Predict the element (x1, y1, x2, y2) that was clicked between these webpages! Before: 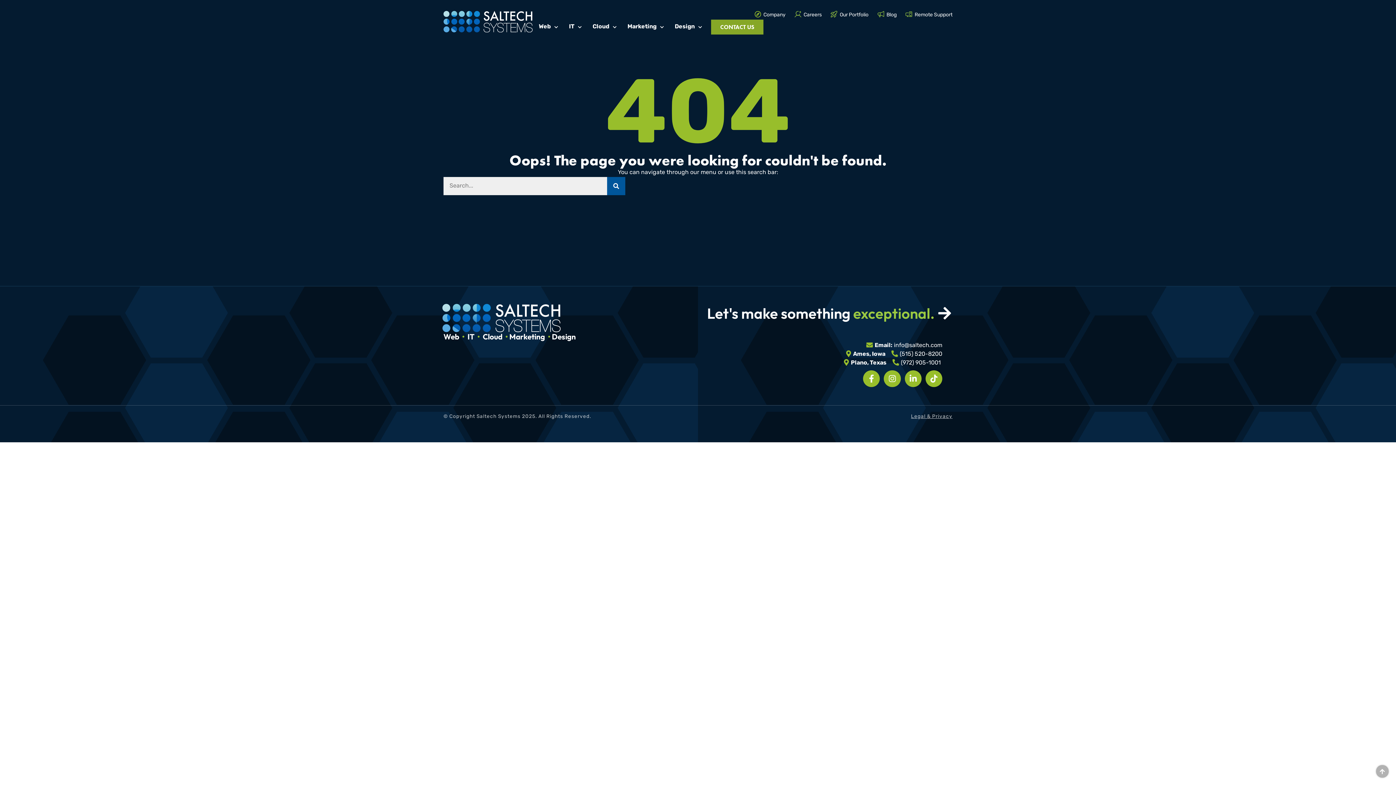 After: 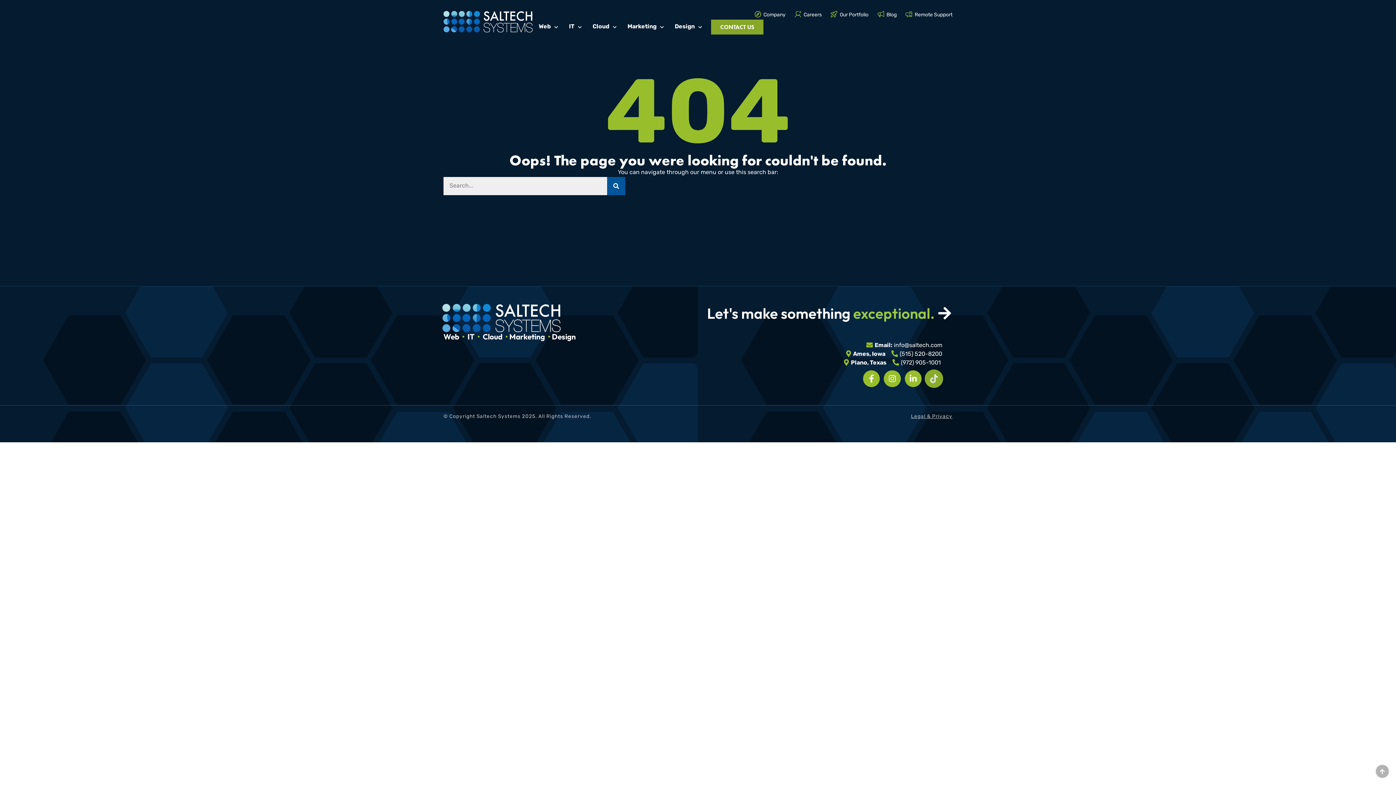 Action: bbox: (925, 370, 942, 387) label: Tiktok